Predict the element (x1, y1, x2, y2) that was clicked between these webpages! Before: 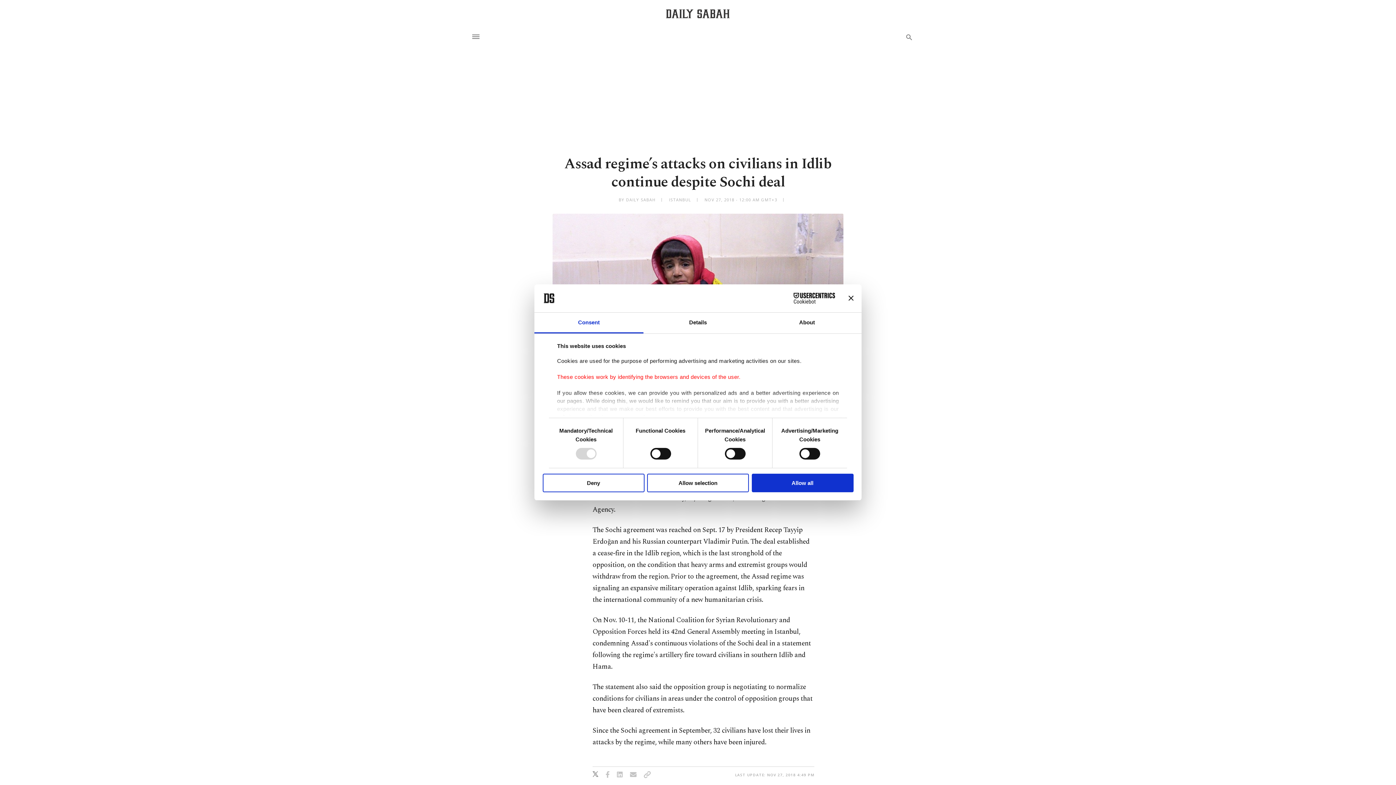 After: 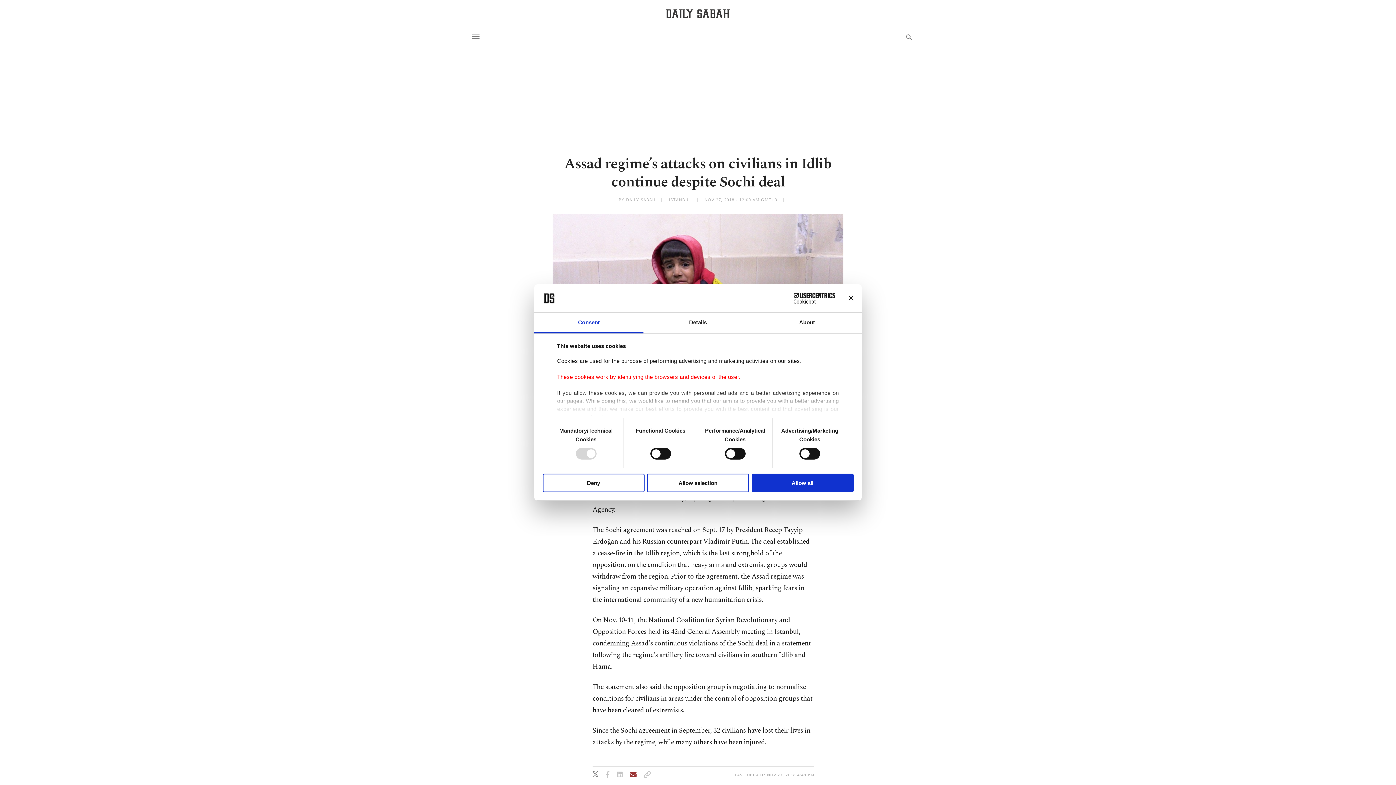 Action: bbox: (630, 771, 636, 779)